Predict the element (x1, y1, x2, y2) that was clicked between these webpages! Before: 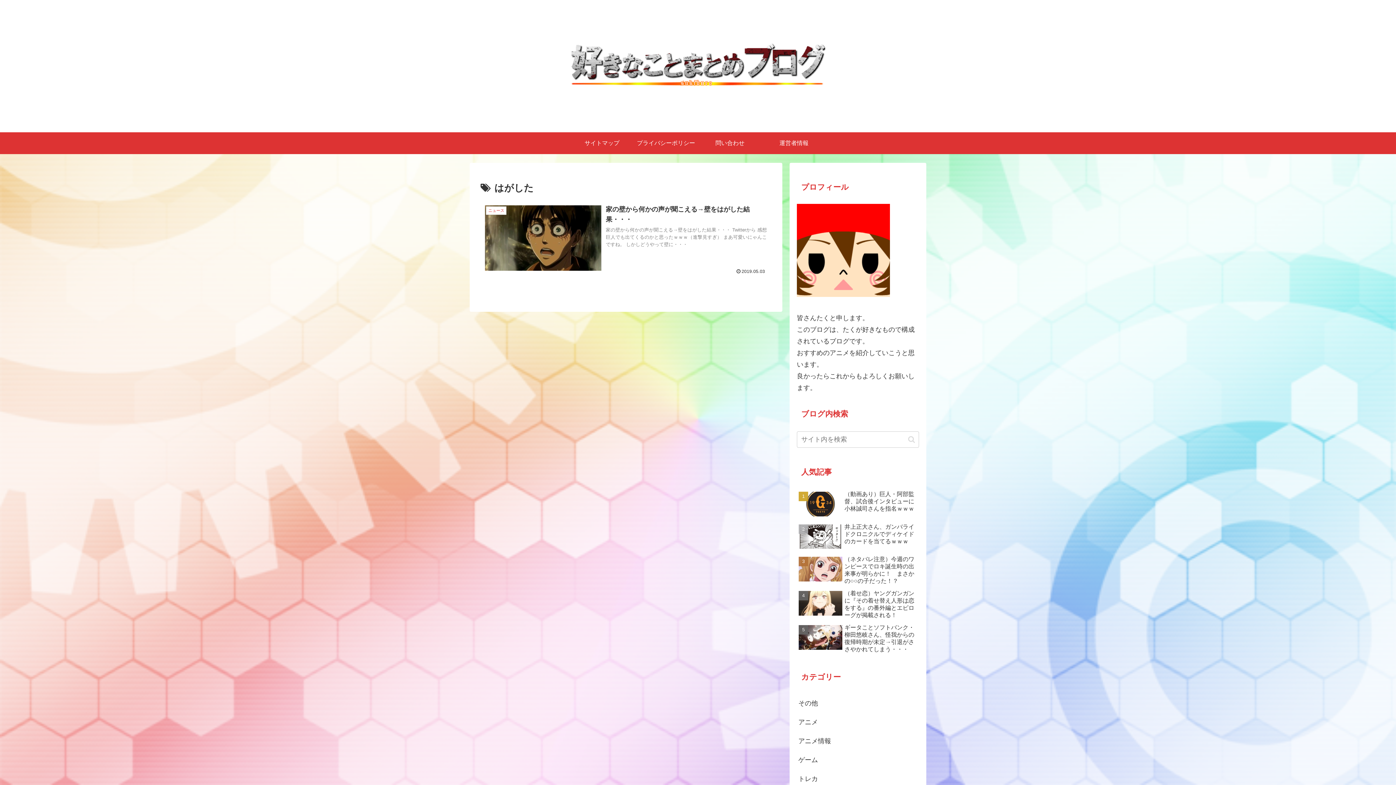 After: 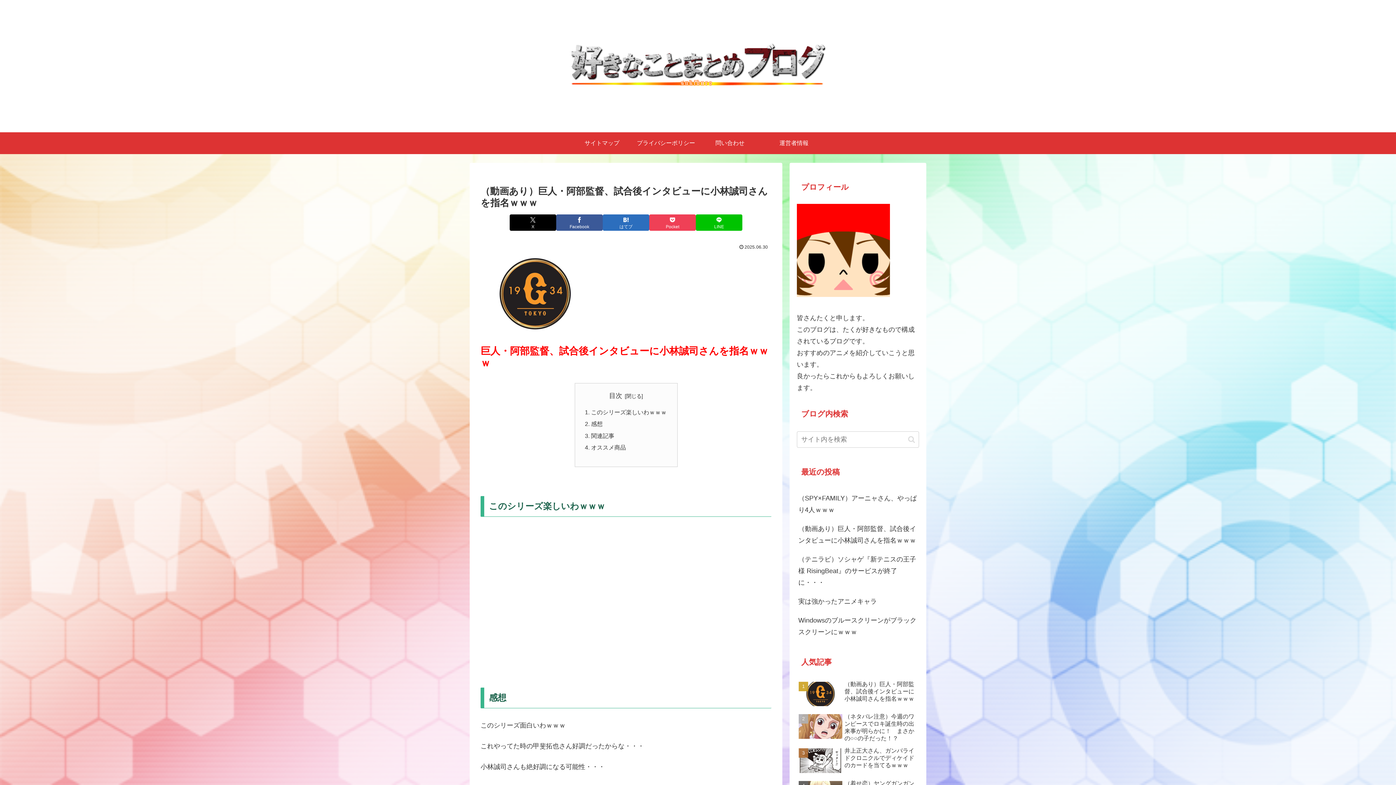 Action: label: （動画あり）巨人・阿部監督、試合後インタビューに小林誠司さんを指名ｗｗｗ bbox: (797, 489, 919, 520)